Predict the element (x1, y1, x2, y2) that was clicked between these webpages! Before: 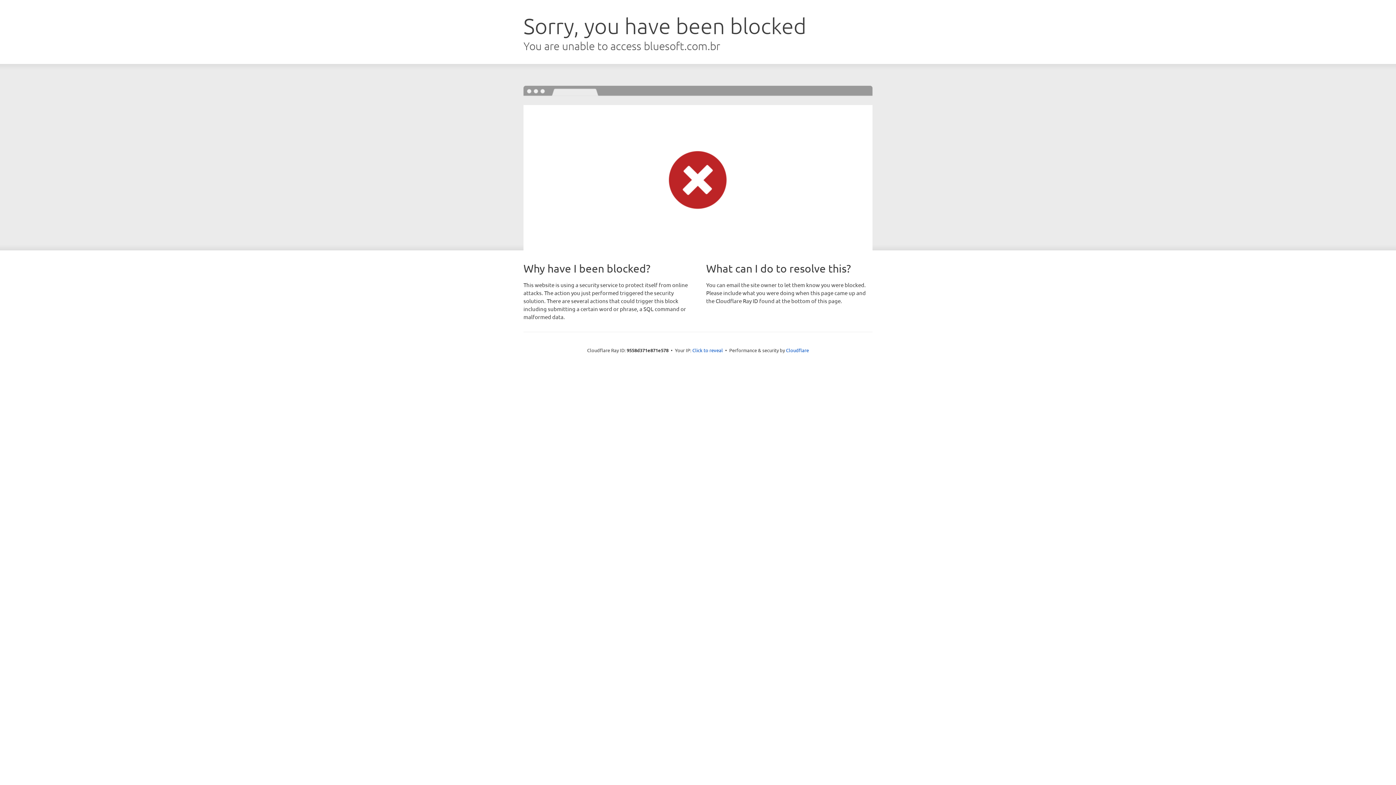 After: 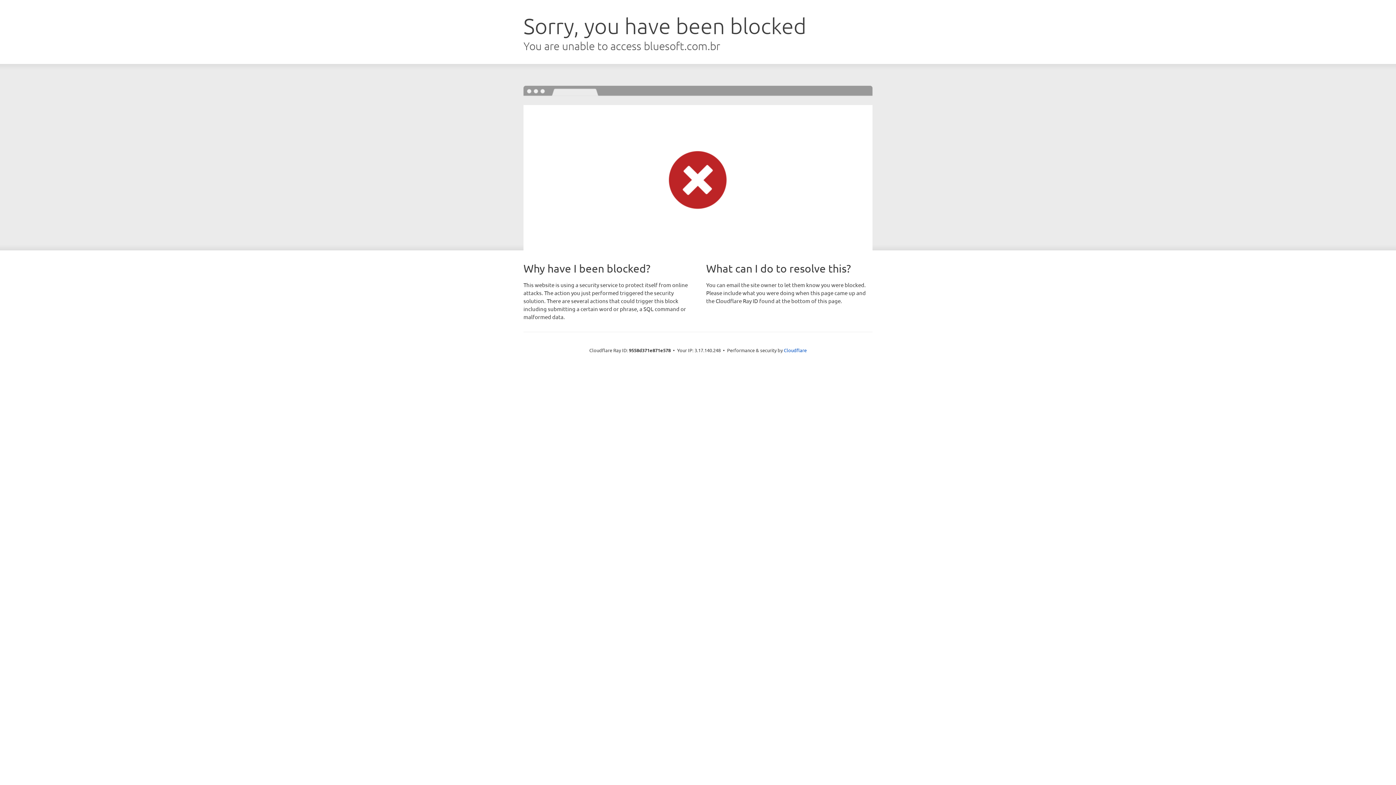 Action: bbox: (692, 346, 723, 353) label: Click to reveal